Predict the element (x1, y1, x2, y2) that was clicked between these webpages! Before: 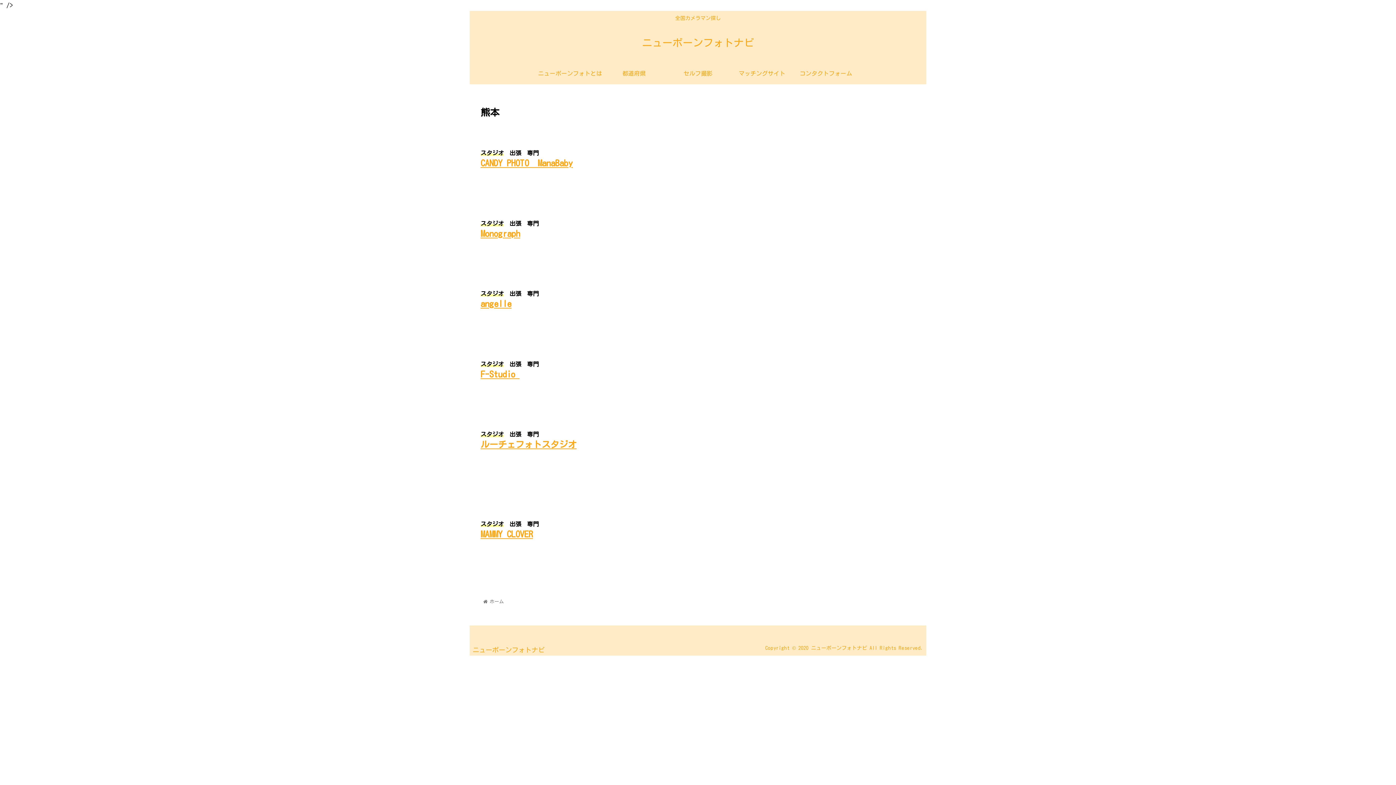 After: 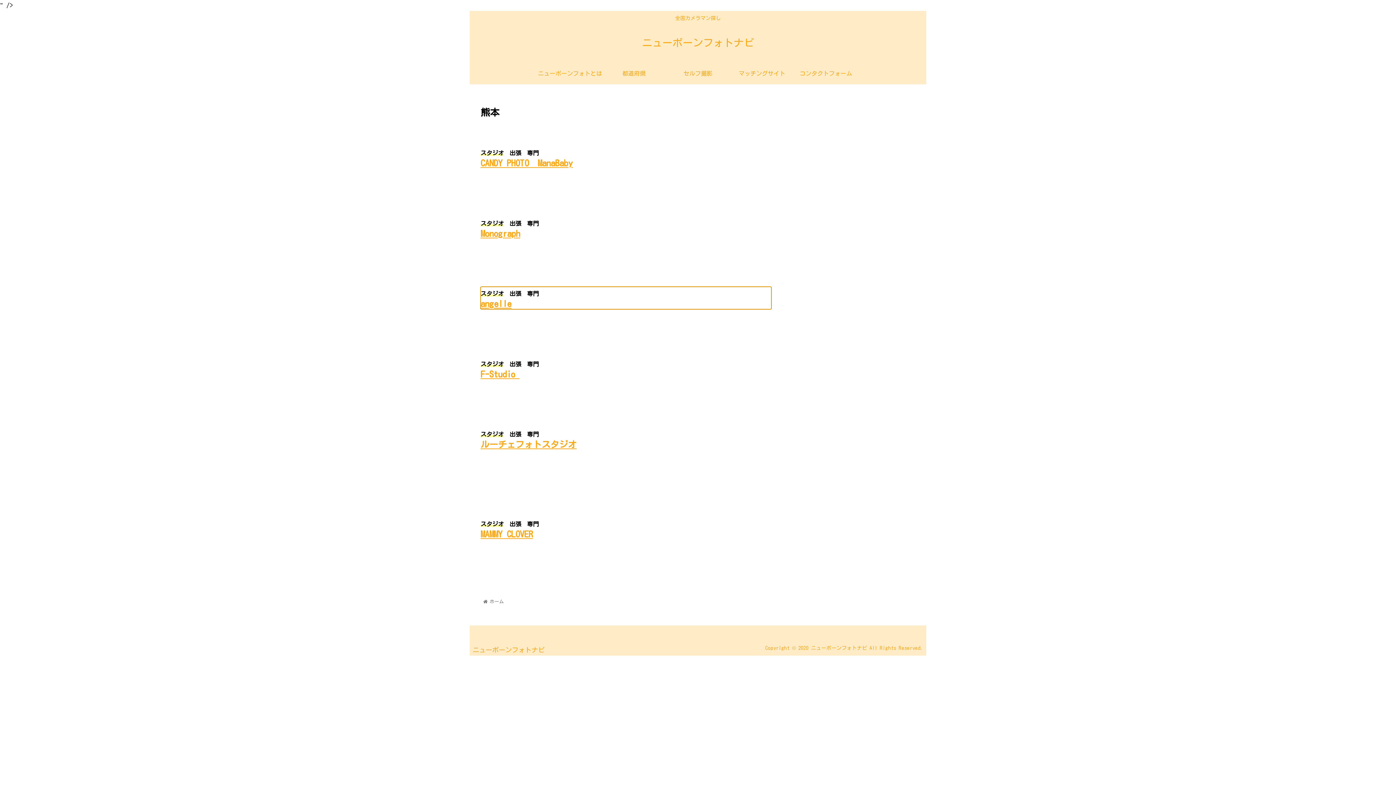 Action: label: スタジオ　出張　専門
angelle bbox: (480, 286, 771, 309)